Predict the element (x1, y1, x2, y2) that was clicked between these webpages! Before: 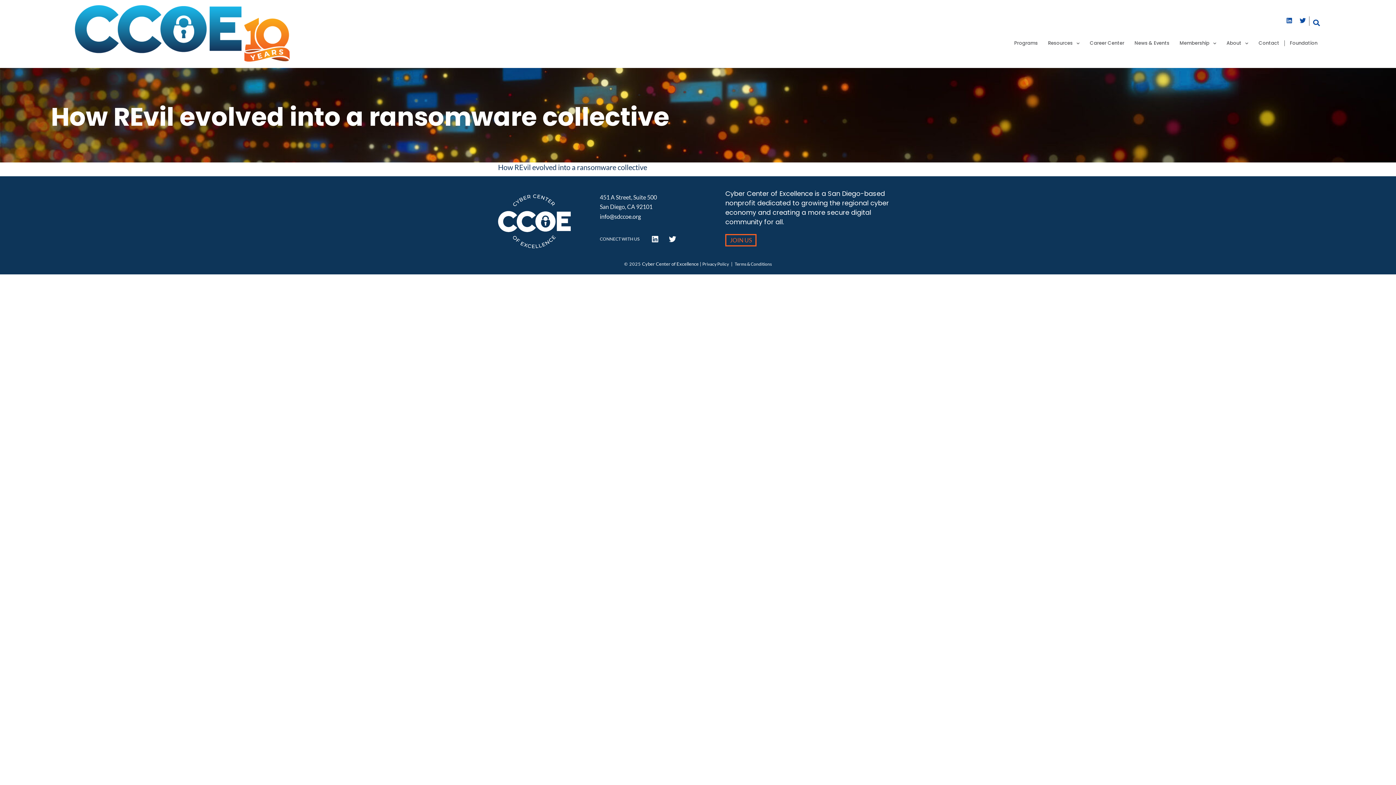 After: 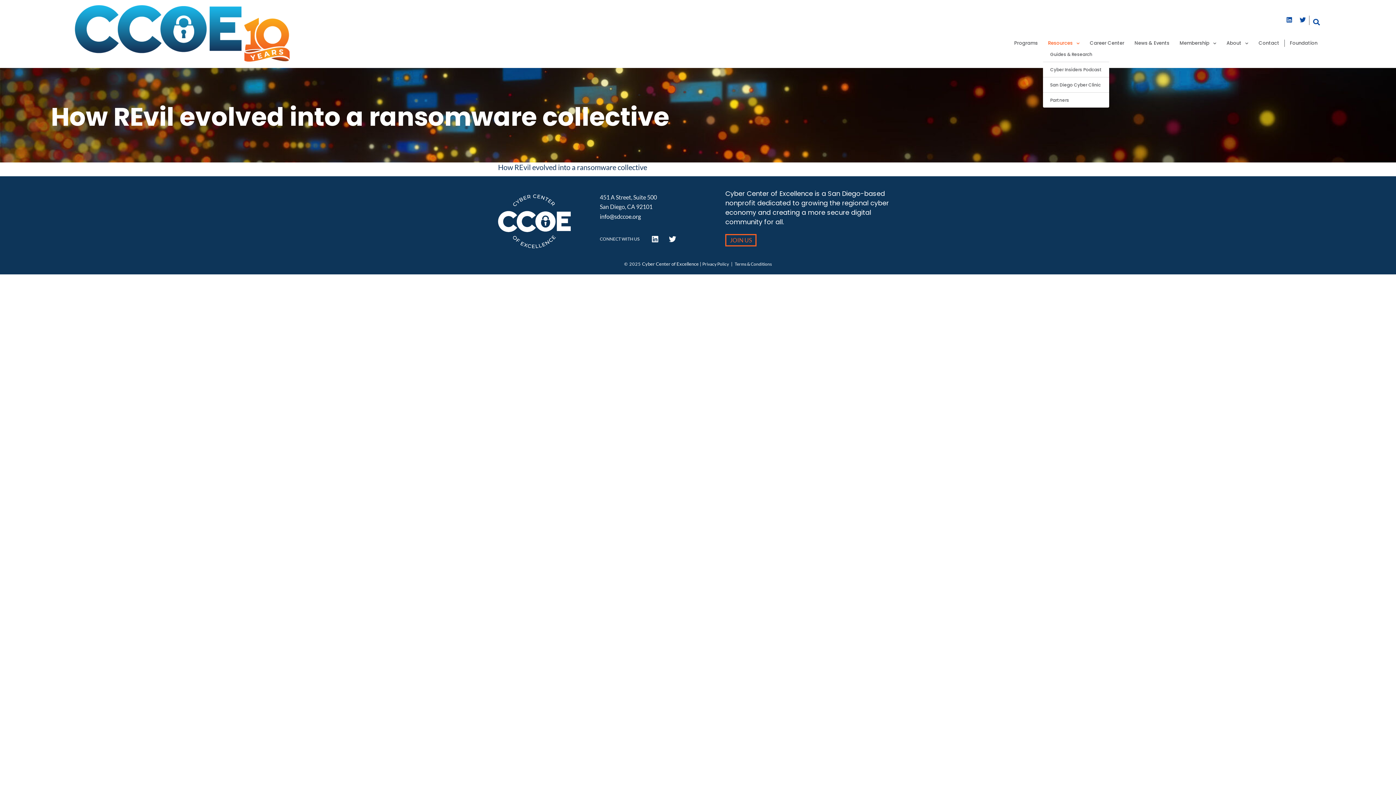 Action: label: Resources bbox: (1043, 40, 1085, 46)